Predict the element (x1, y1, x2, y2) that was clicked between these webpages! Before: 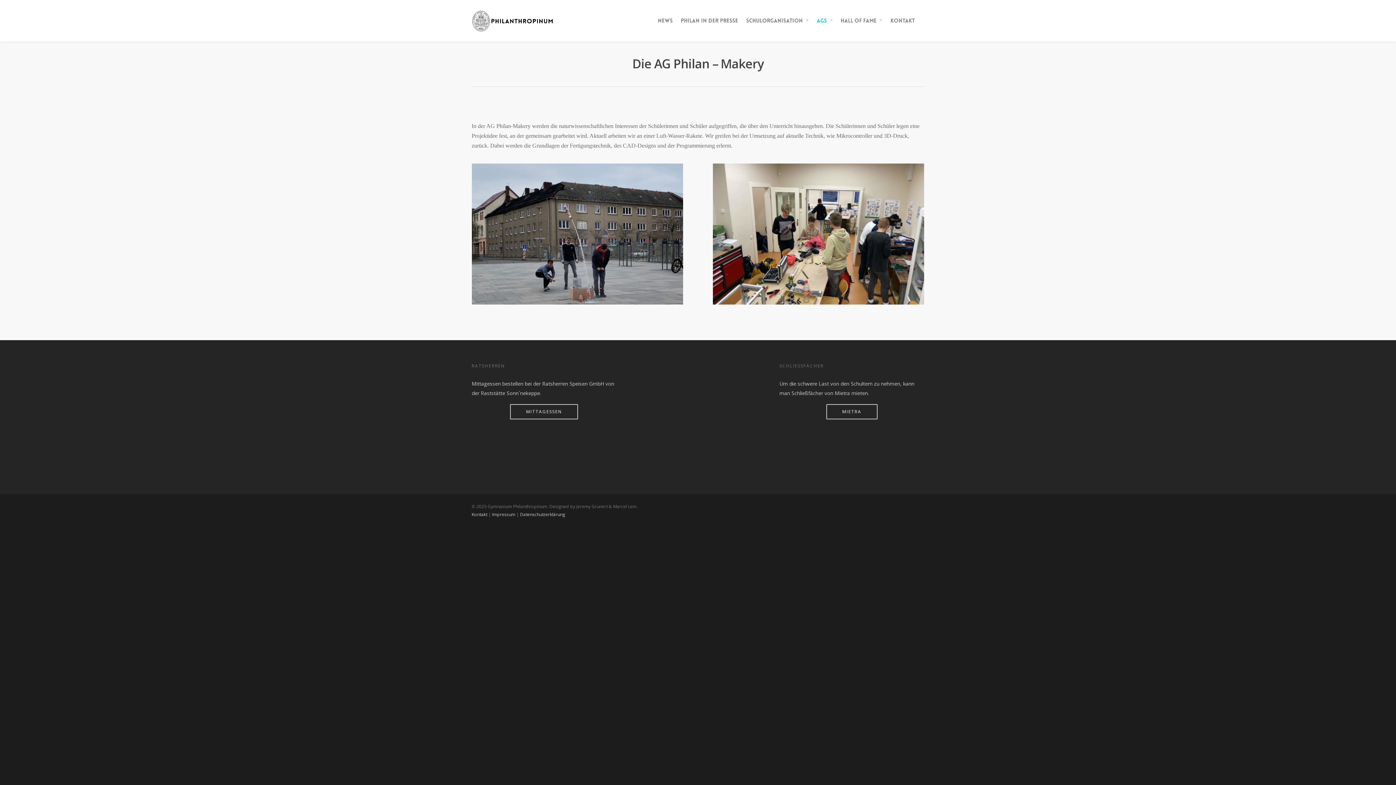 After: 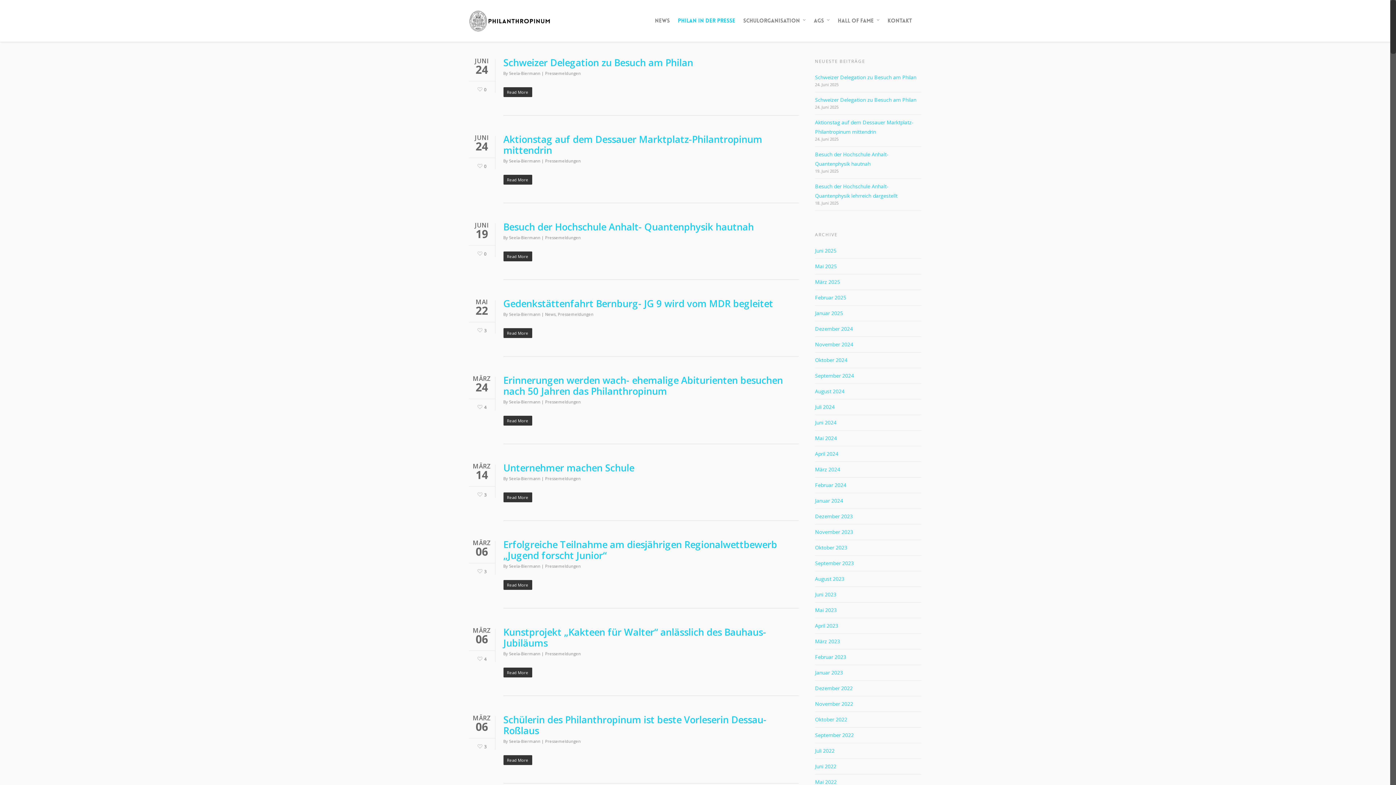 Action: bbox: (677, 10, 742, 41) label: Philan in der Presse